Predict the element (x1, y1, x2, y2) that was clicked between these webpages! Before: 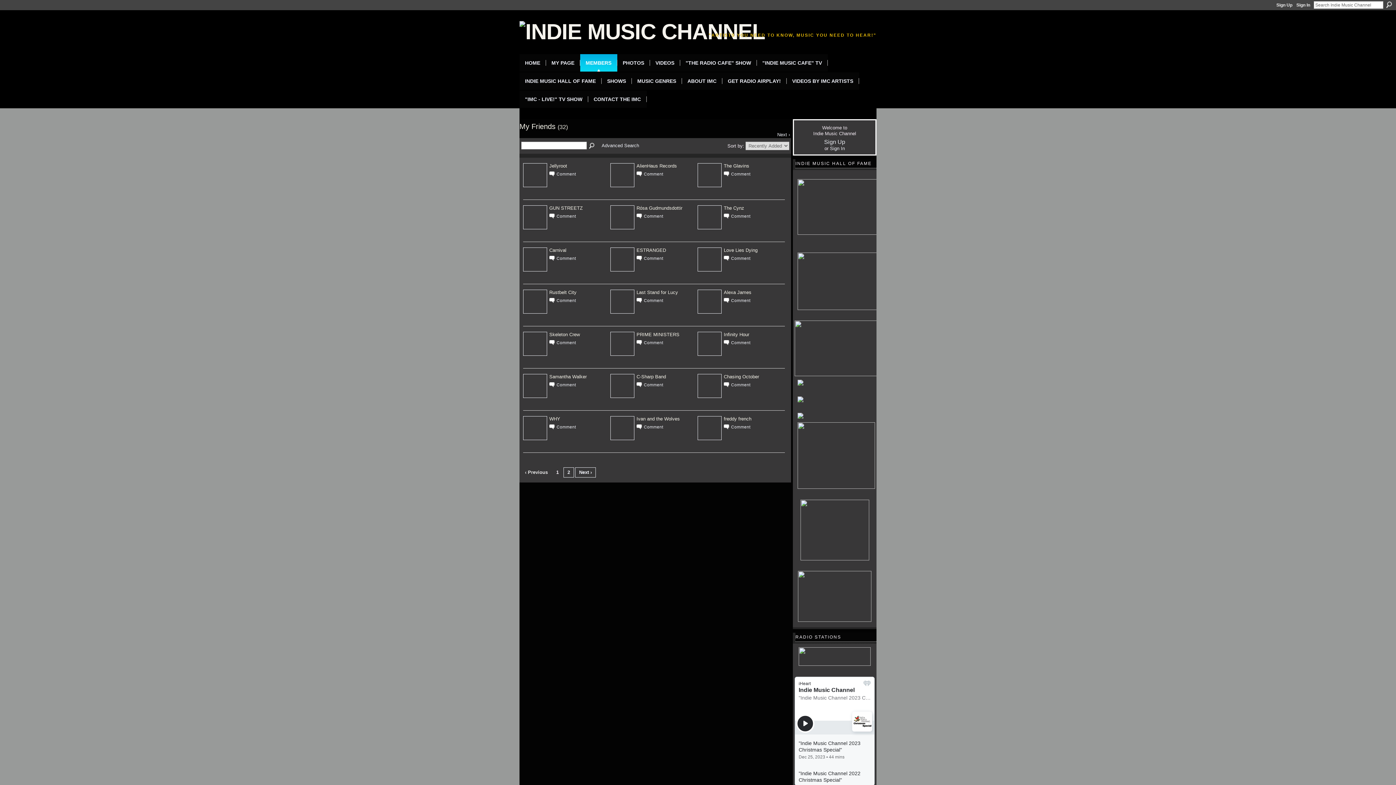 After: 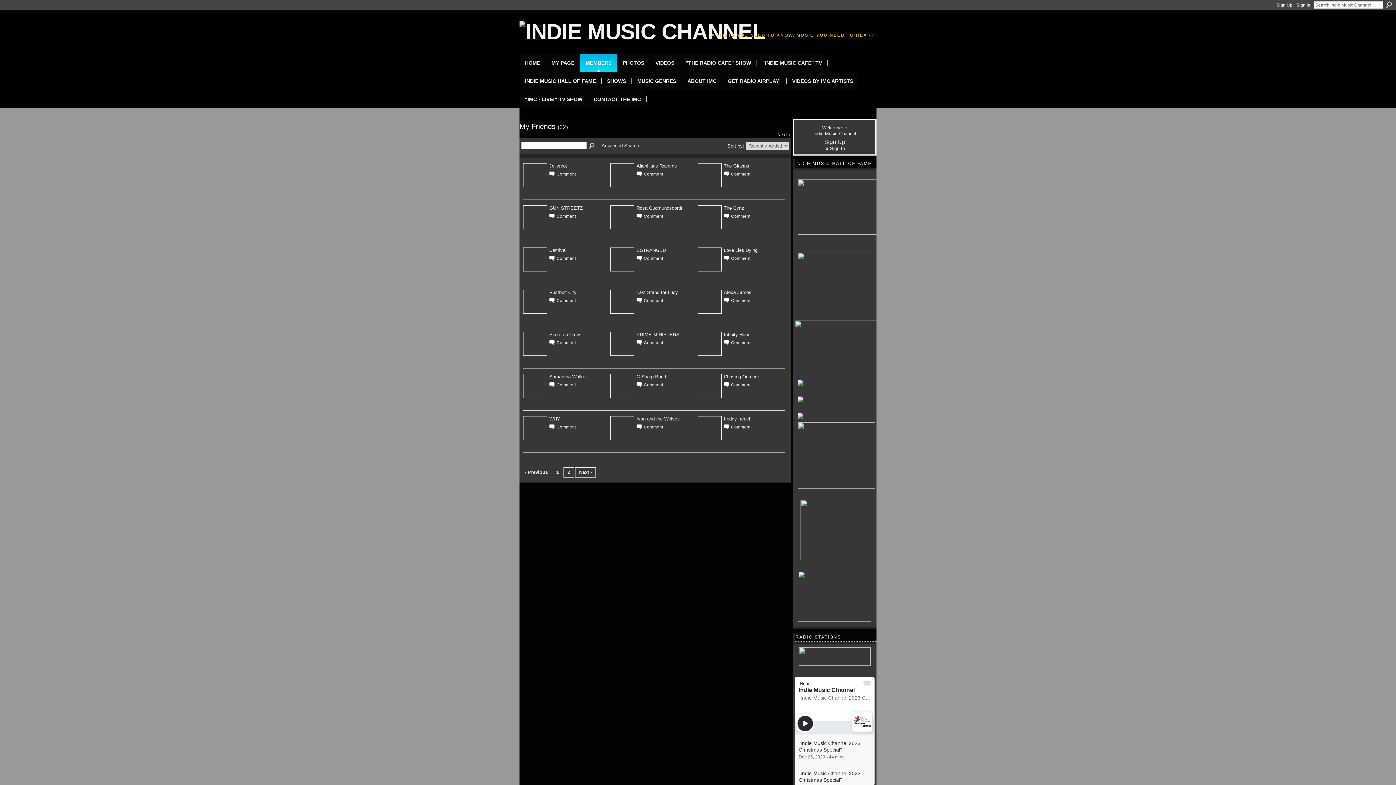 Action: bbox: (794, 413, 874, 418)